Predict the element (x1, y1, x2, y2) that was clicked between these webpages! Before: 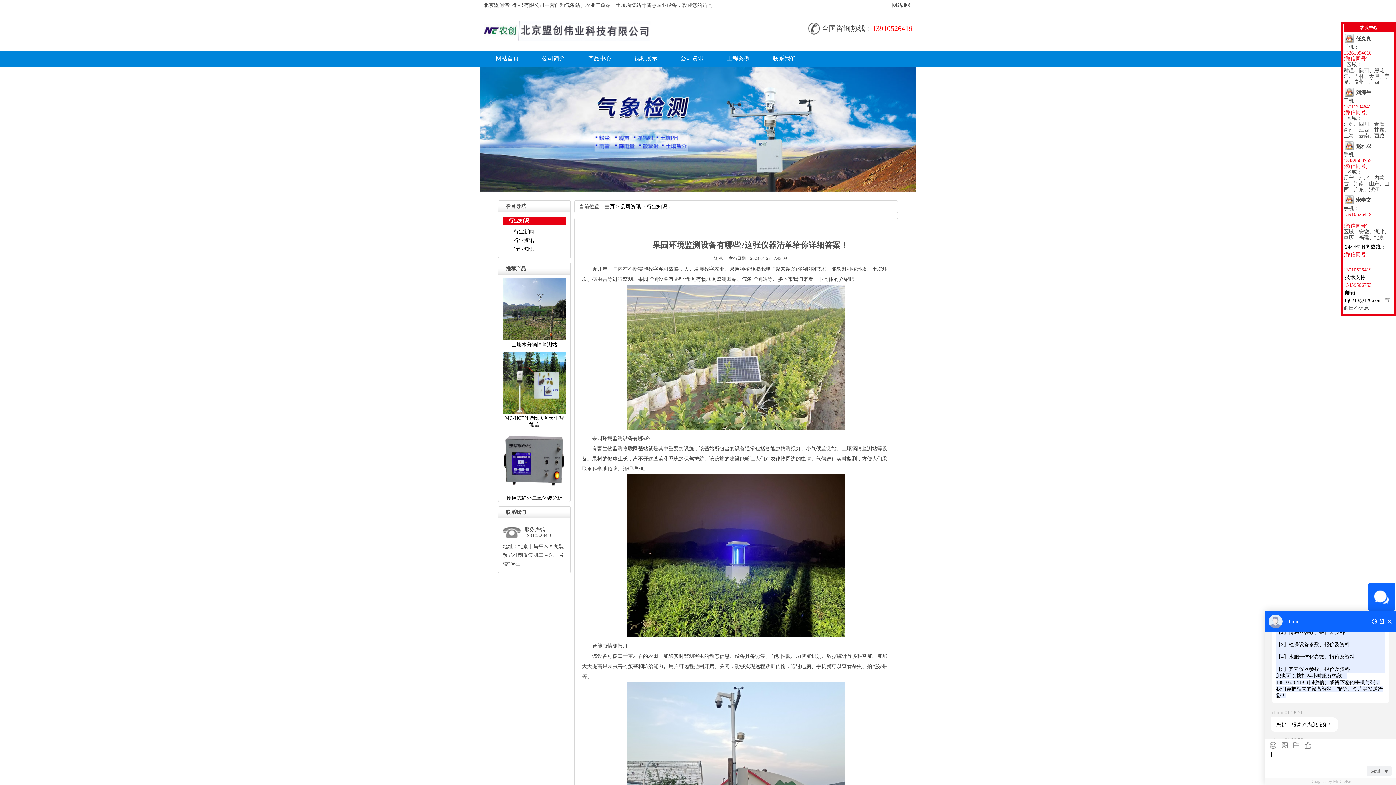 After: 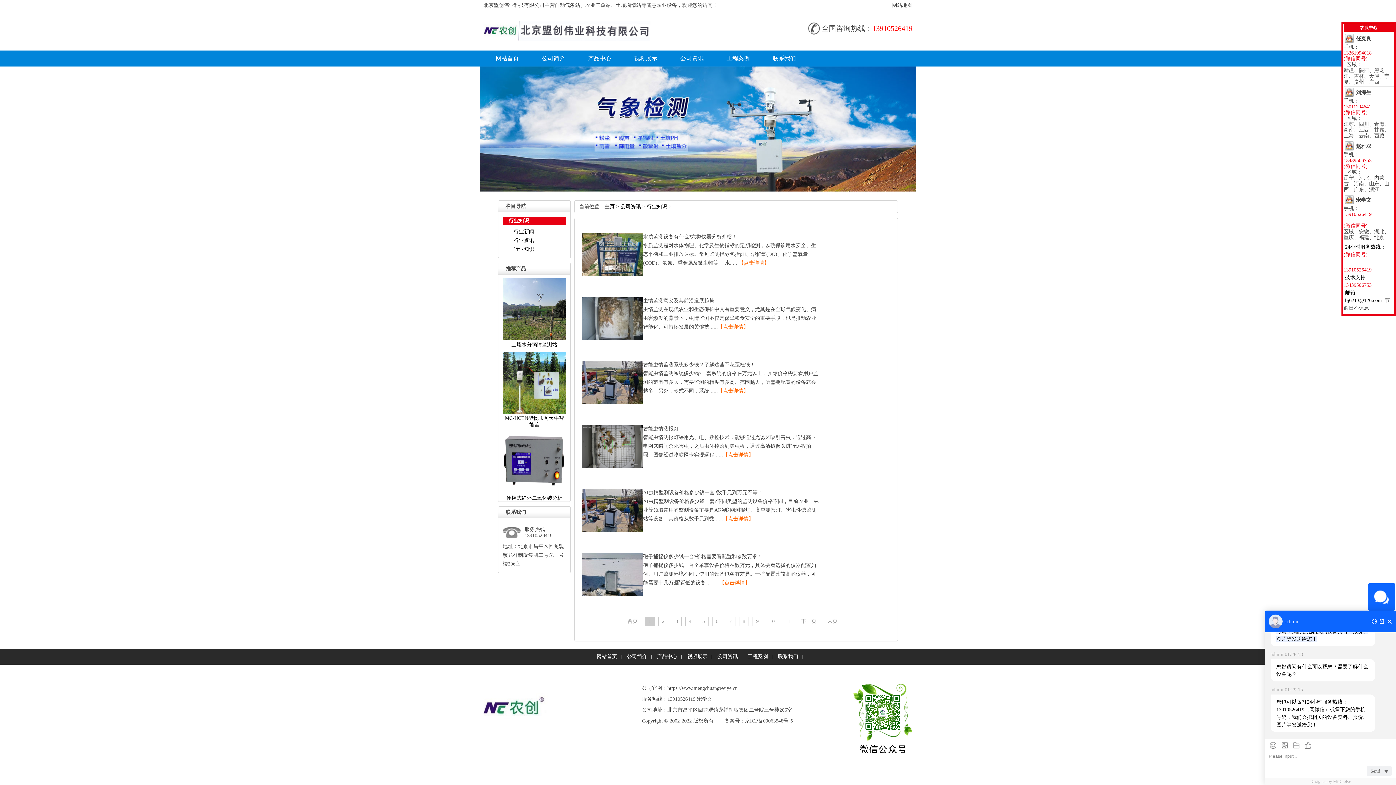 Action: label: 行业知识 bbox: (513, 246, 534, 252)